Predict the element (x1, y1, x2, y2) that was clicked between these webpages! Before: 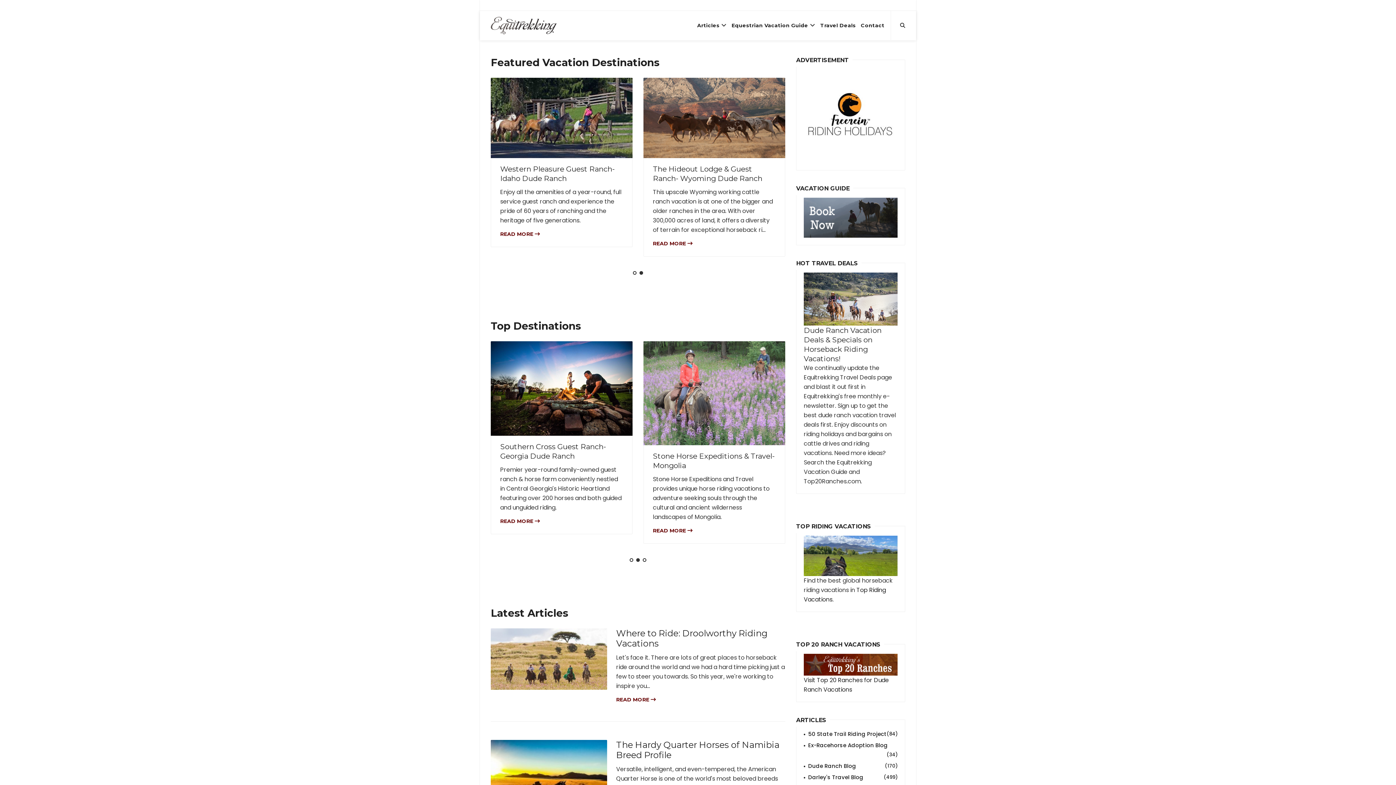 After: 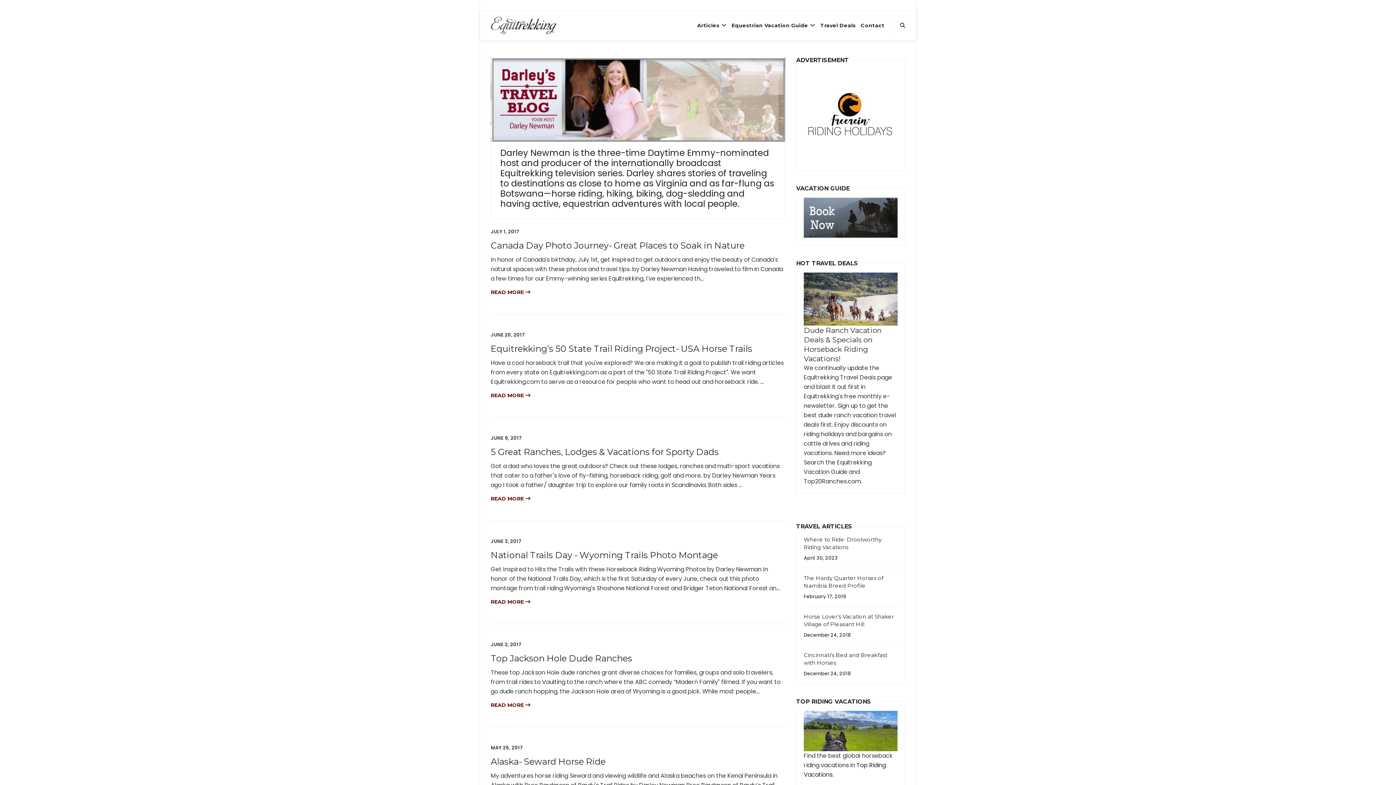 Action: label: Ex-Racehorse Adoption Blog
(34) bbox: (804, 741, 897, 750)